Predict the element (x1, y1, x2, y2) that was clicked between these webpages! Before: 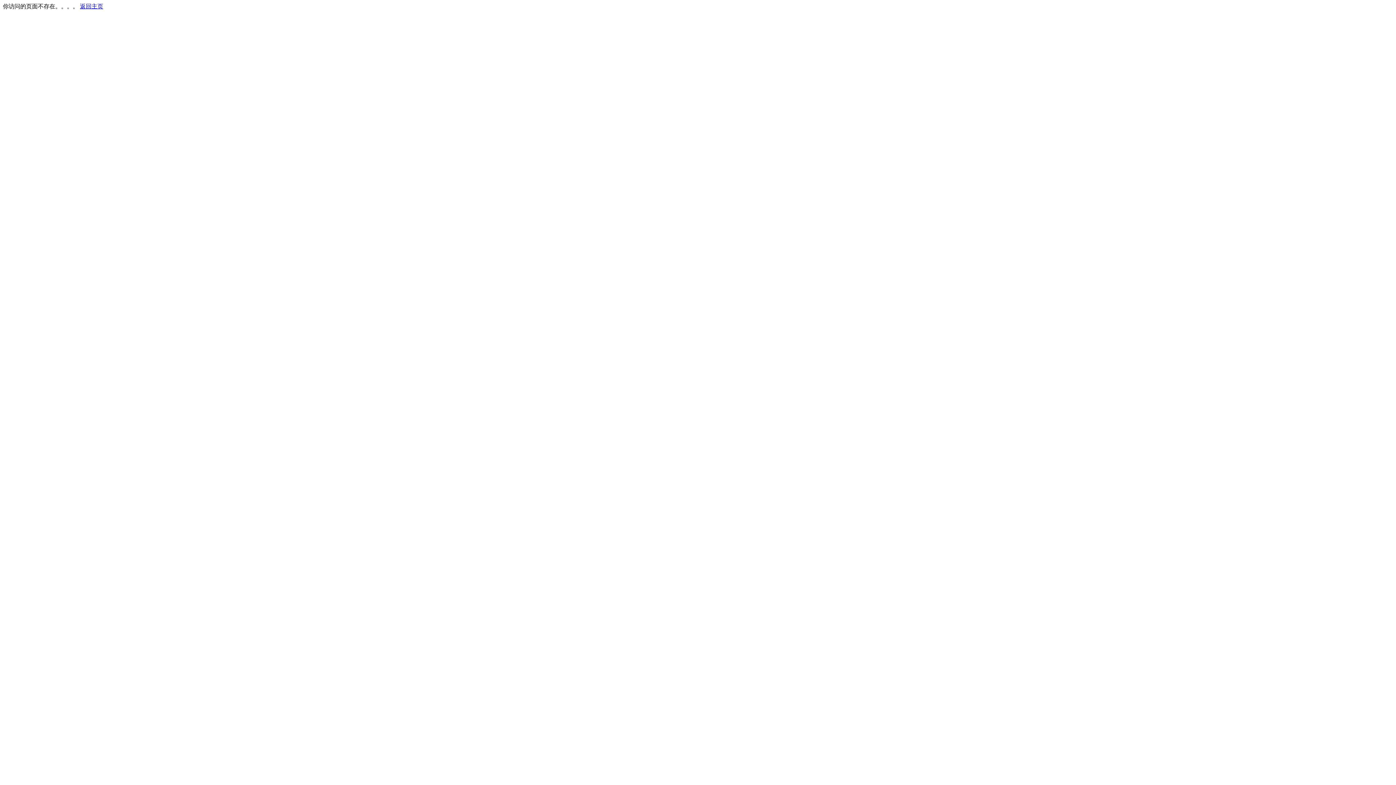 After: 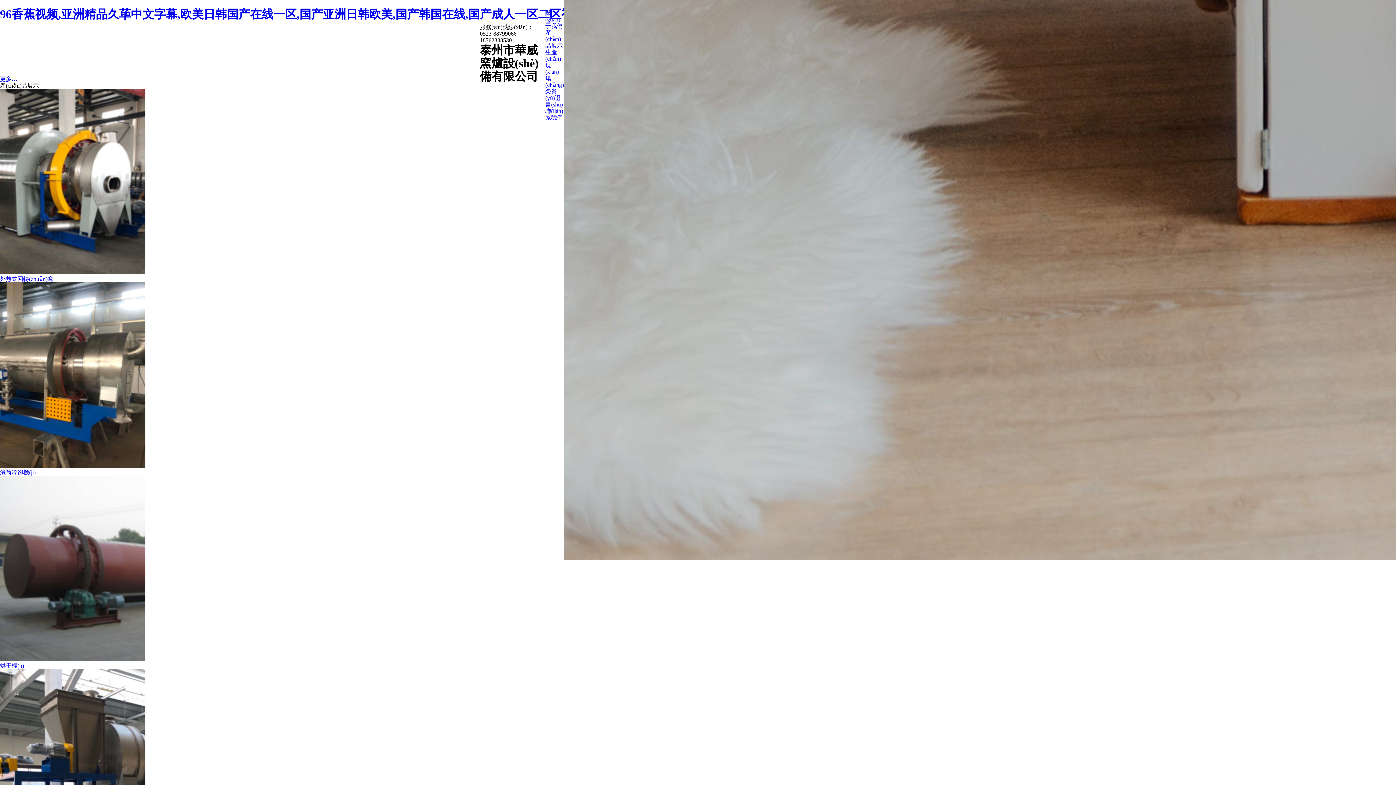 Action: label: 返回主页 bbox: (80, 3, 103, 9)